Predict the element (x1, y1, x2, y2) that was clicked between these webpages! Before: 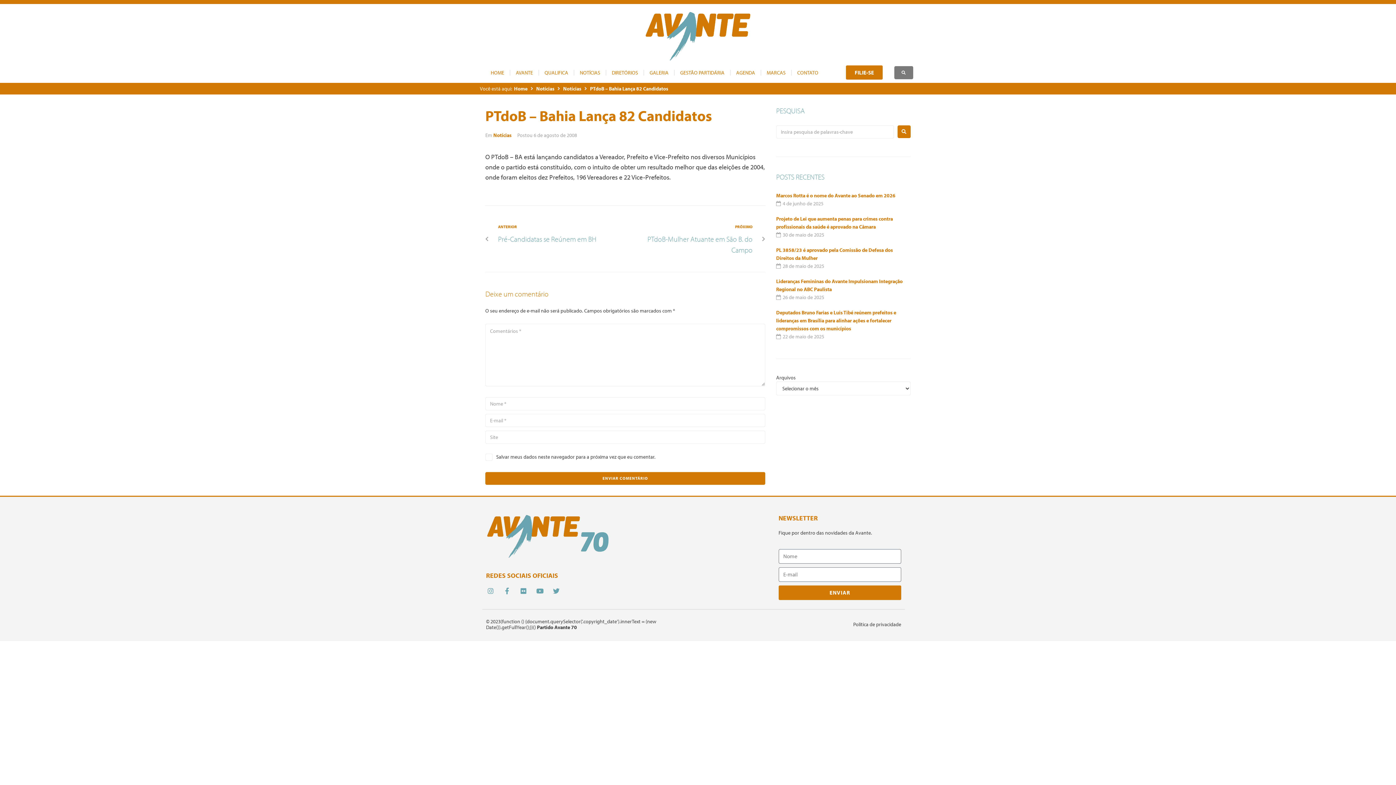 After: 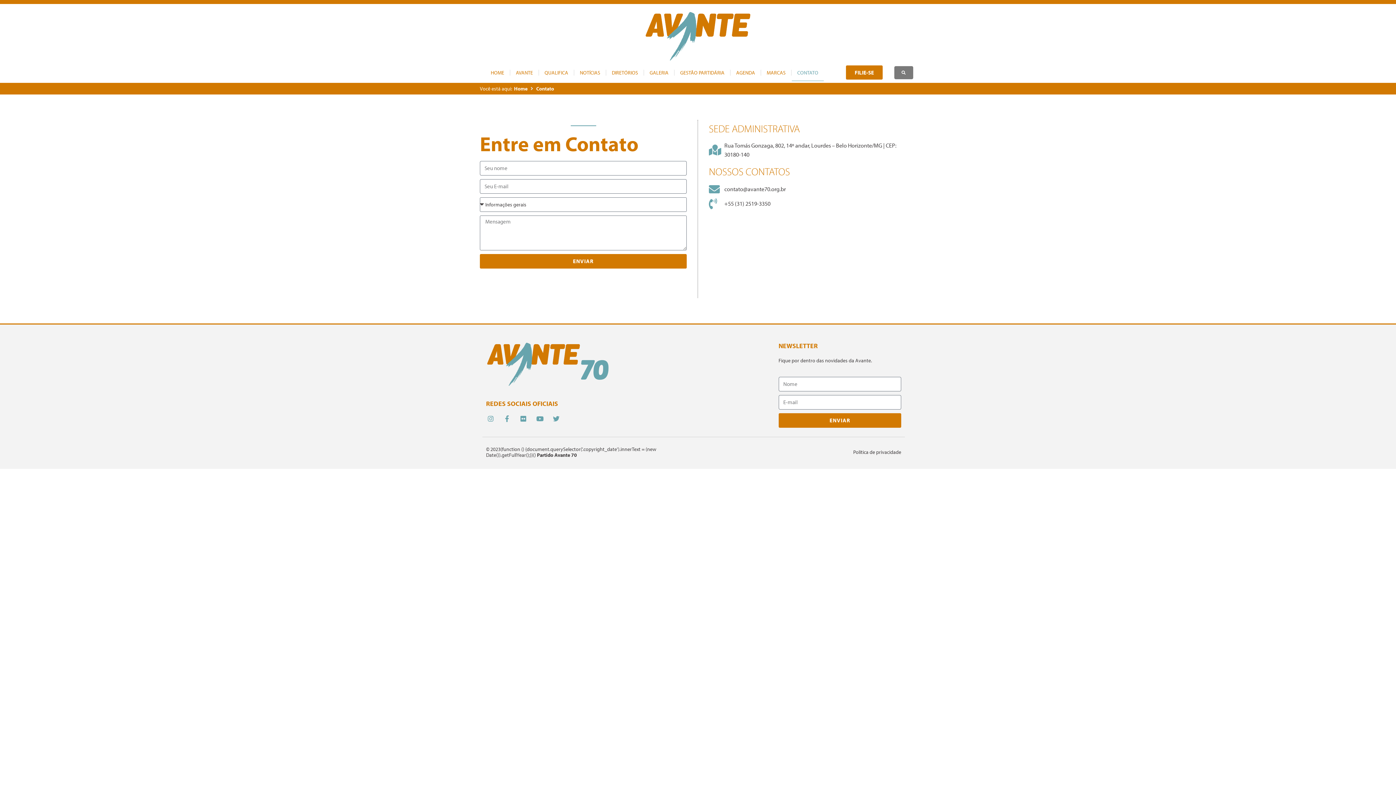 Action: bbox: (791, 64, 823, 81) label: CONTATO